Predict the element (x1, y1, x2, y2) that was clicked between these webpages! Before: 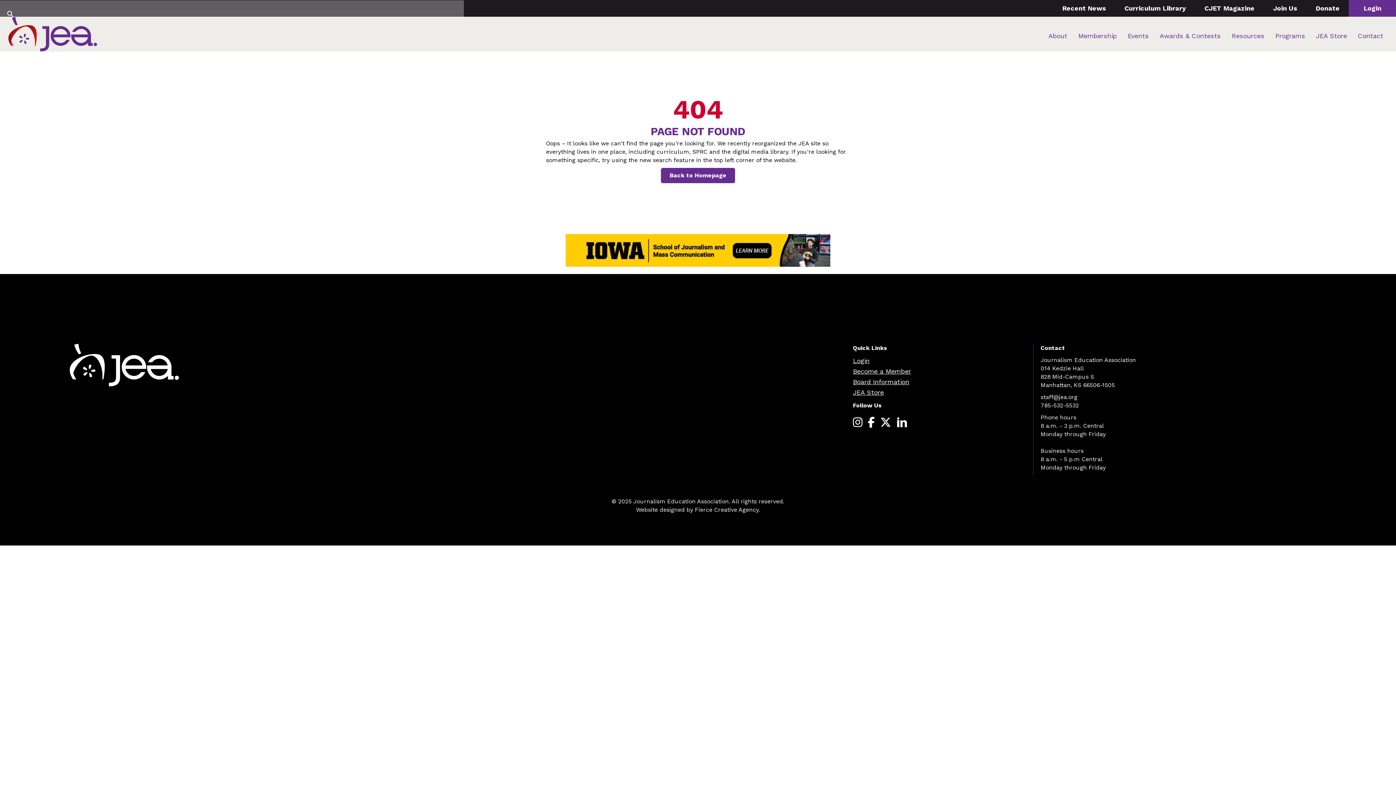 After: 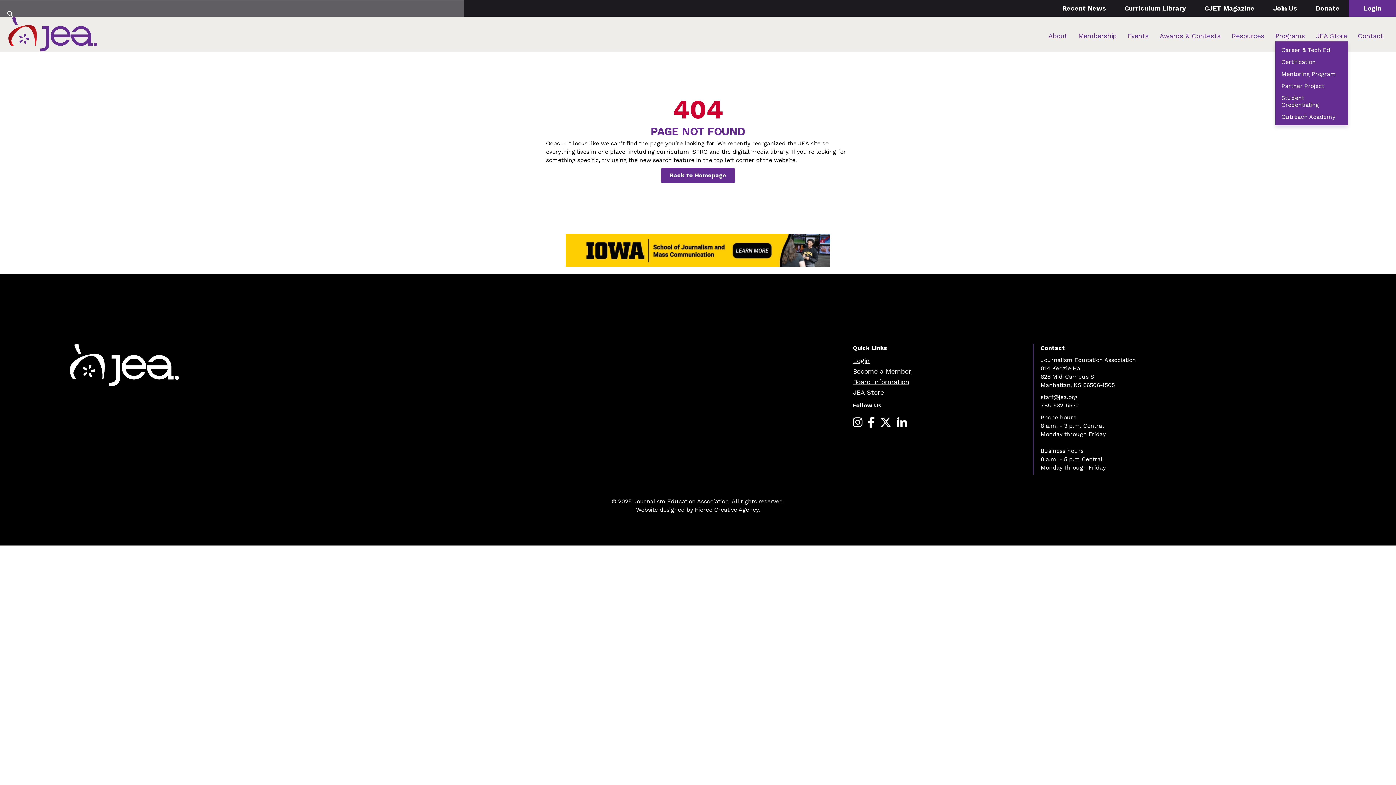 Action: label: Programs bbox: (1275, 28, 1305, 43)